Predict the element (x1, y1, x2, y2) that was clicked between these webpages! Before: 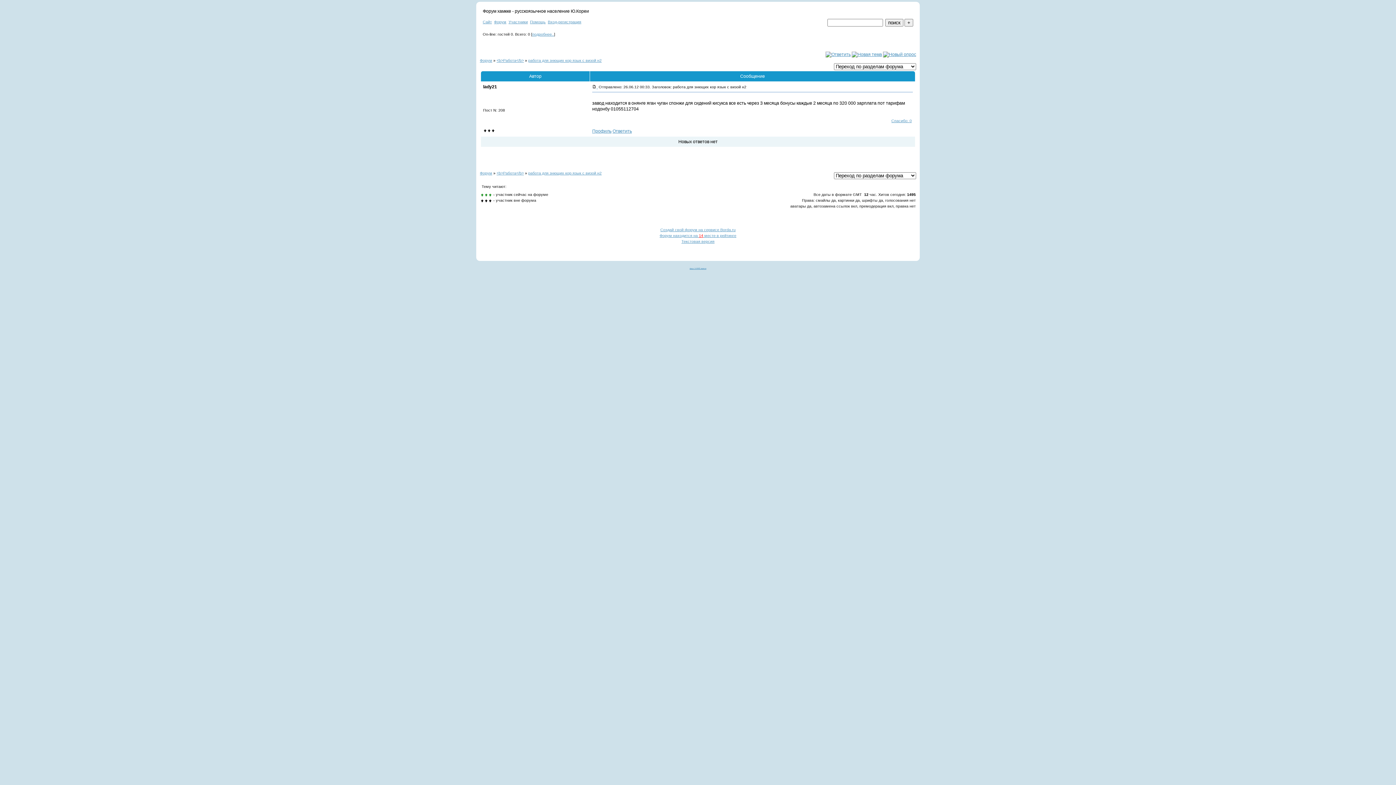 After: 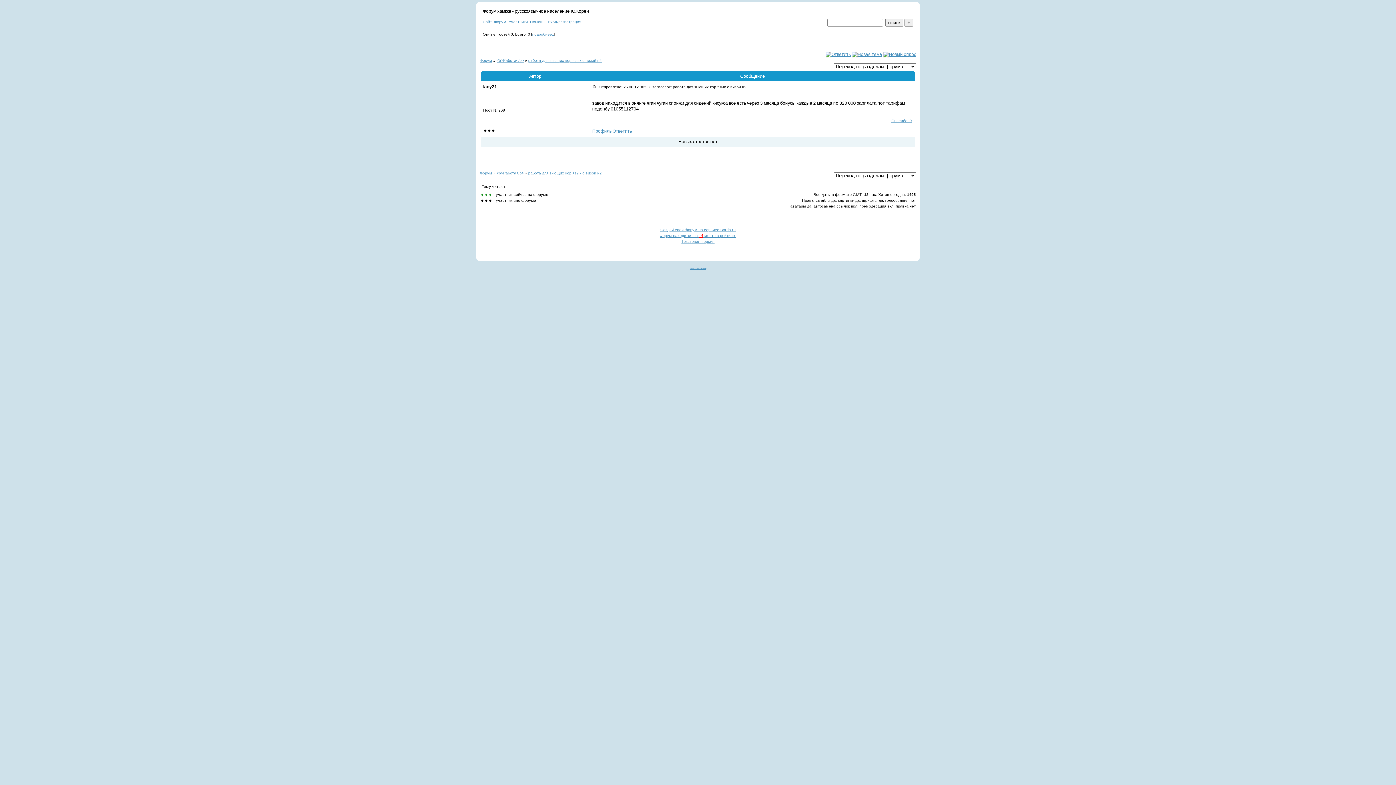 Action: label: Спасибо: 0 bbox: (891, 118, 912, 123)